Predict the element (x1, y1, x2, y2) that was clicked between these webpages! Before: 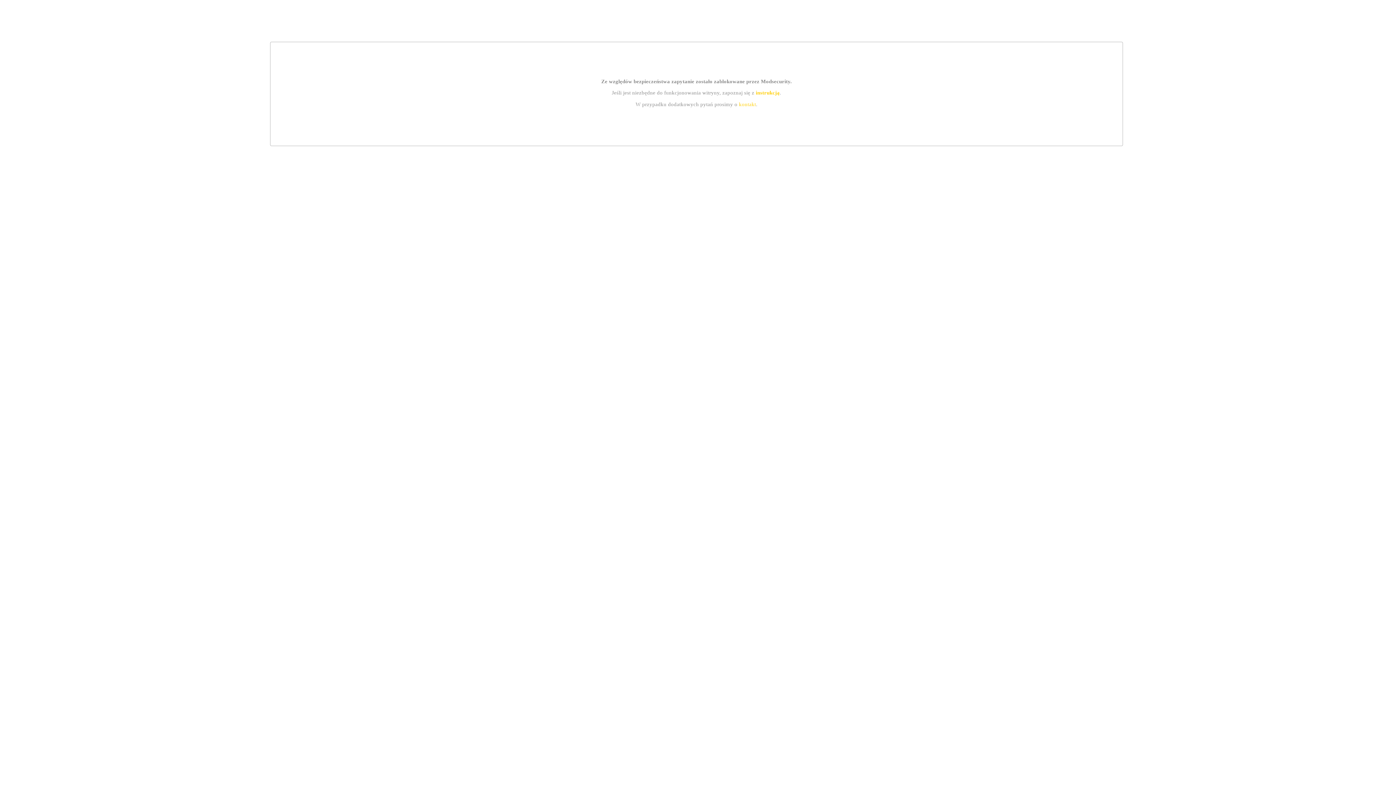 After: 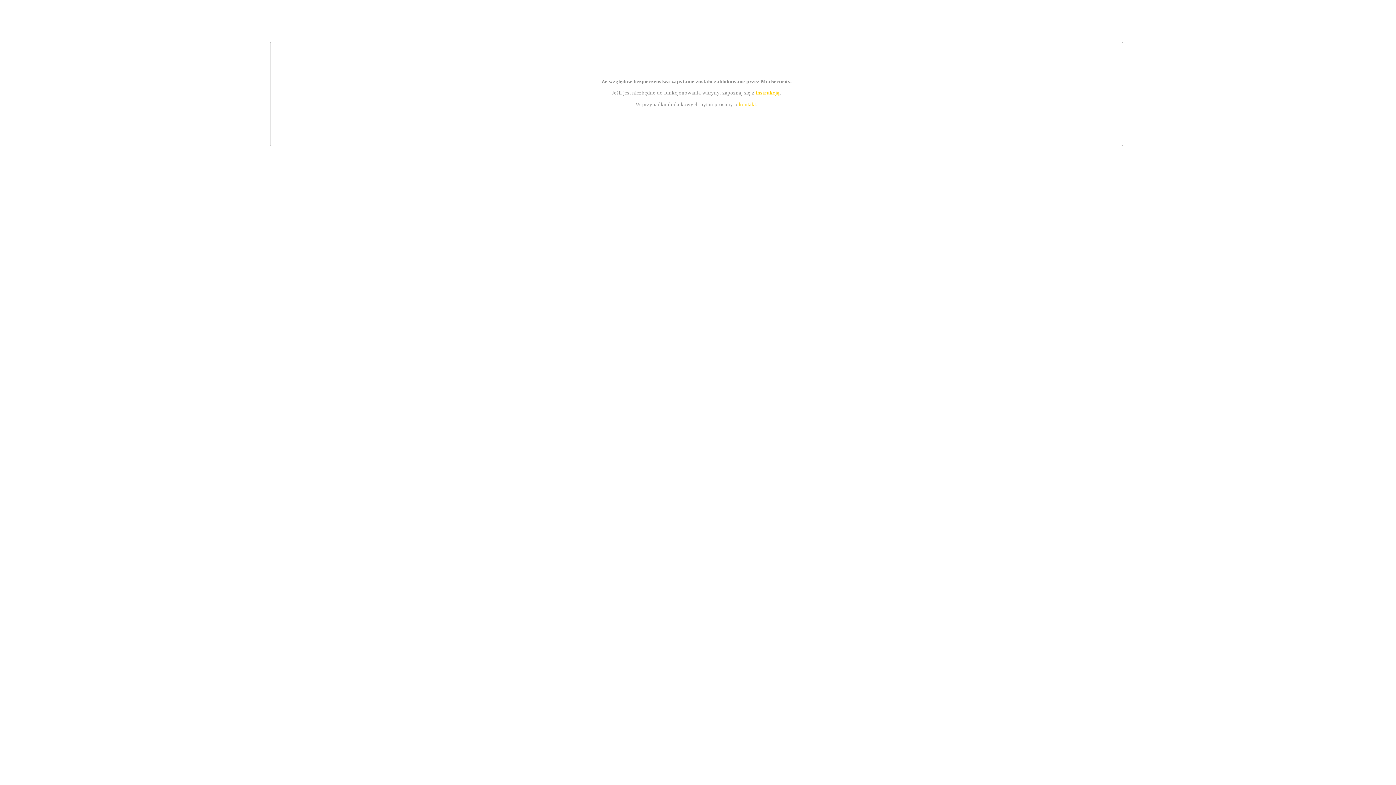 Action: label: kontakt bbox: (739, 101, 756, 107)